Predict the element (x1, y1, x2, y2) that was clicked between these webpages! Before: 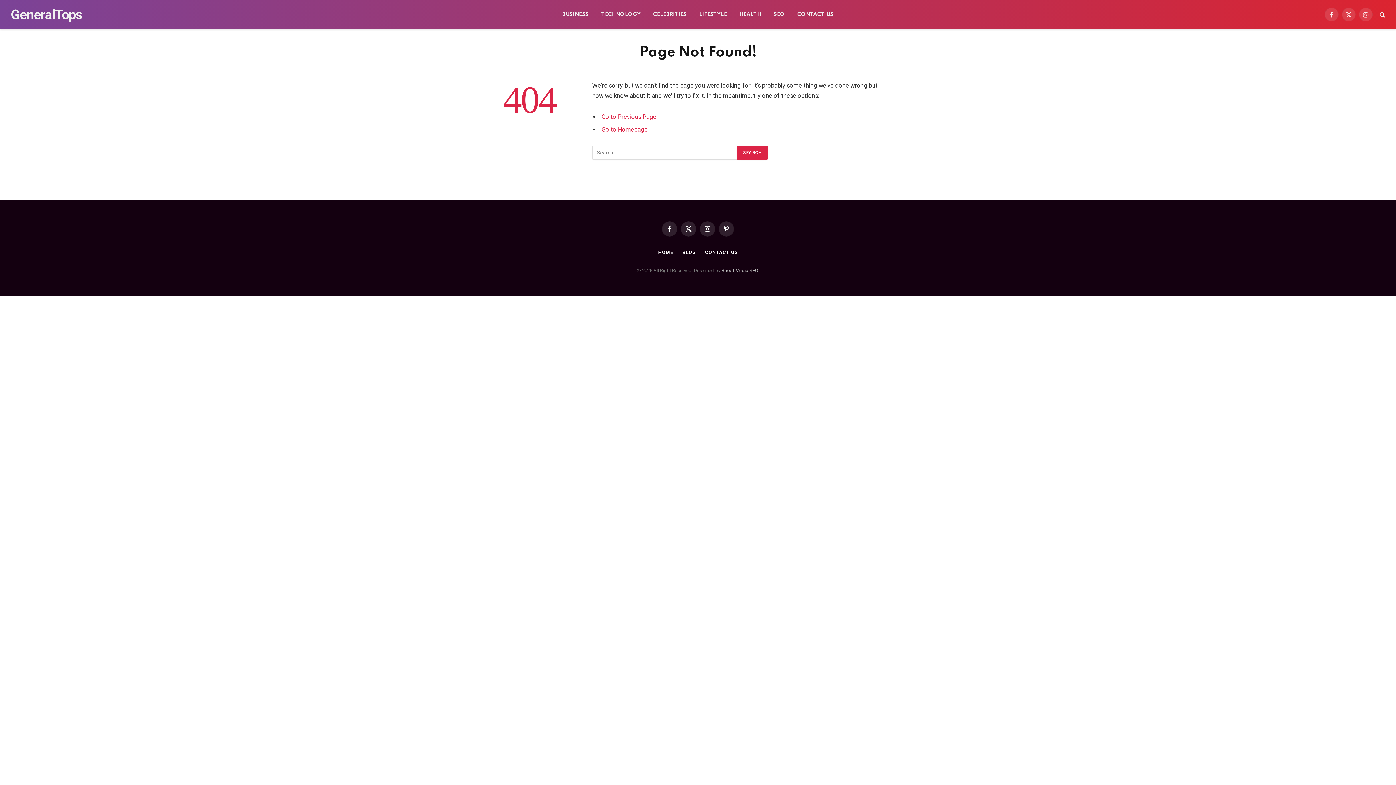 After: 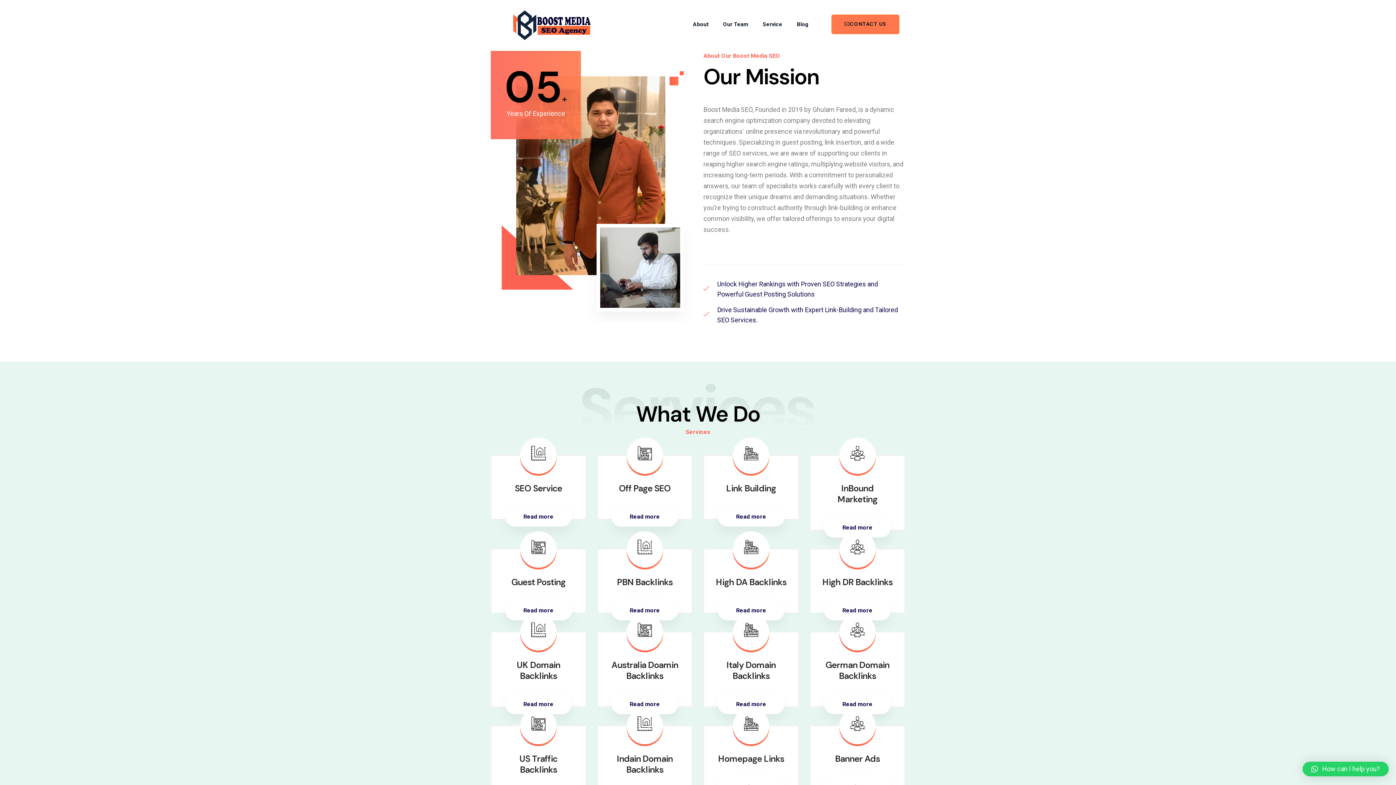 Action: bbox: (721, 267, 758, 273) label: Boost Media SEO